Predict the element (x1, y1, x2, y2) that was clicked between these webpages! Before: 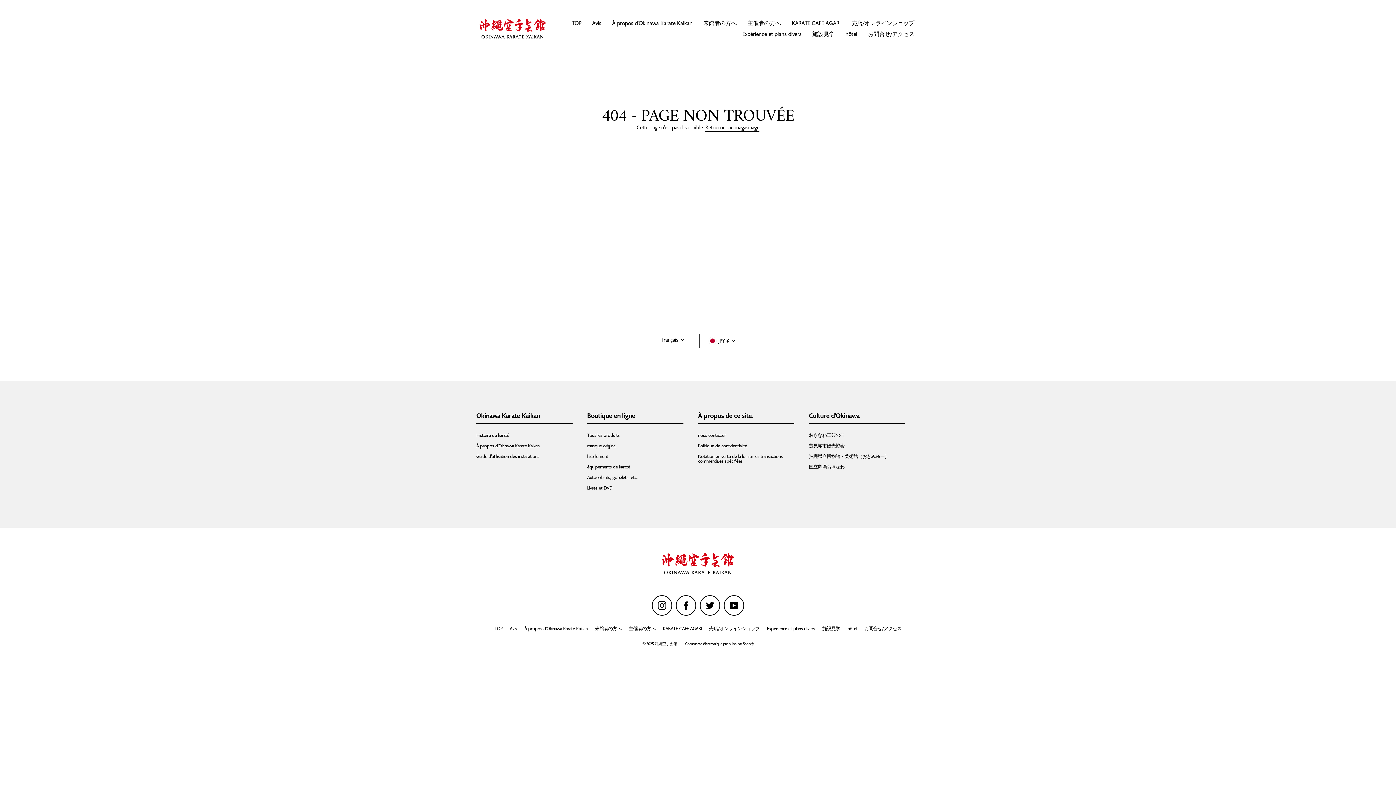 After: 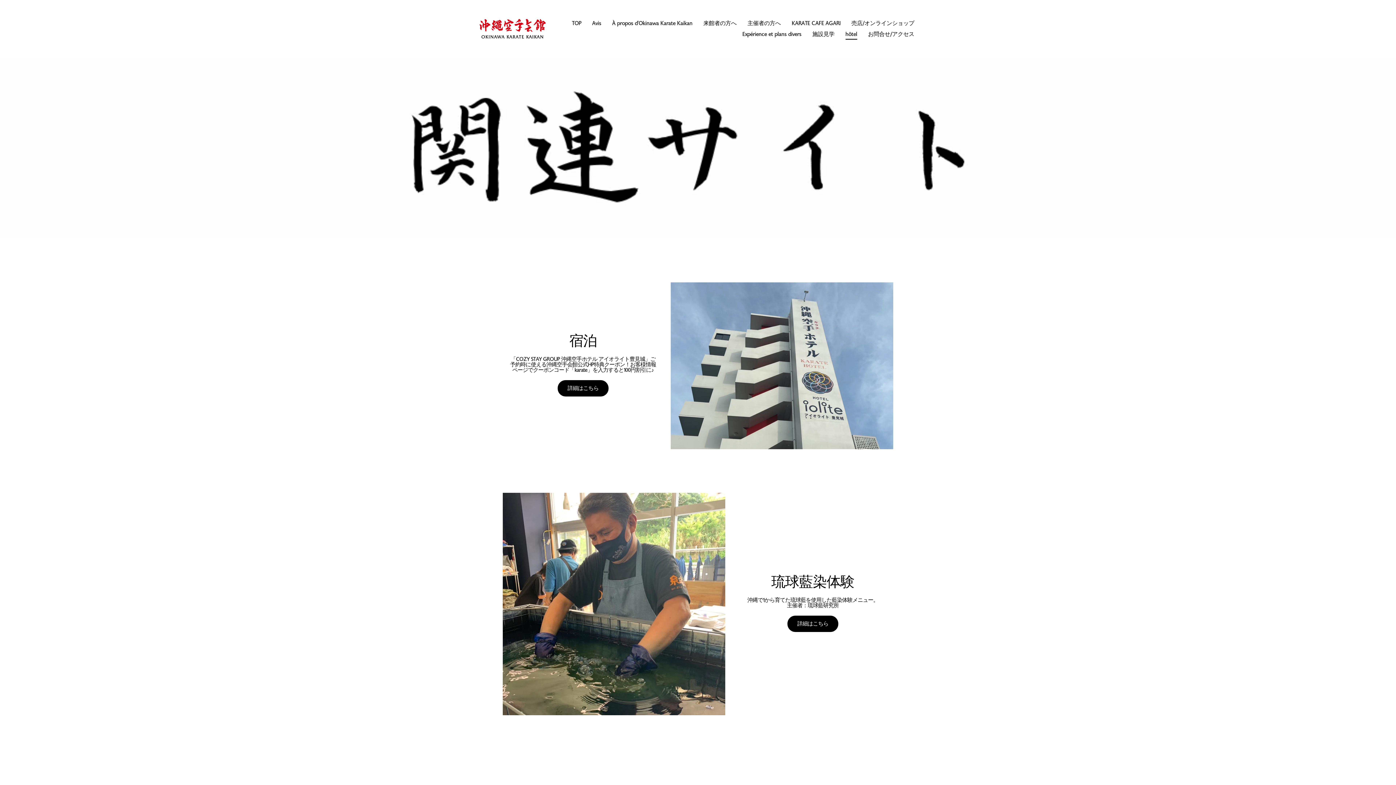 Action: bbox: (844, 625, 860, 633) label: hôtel